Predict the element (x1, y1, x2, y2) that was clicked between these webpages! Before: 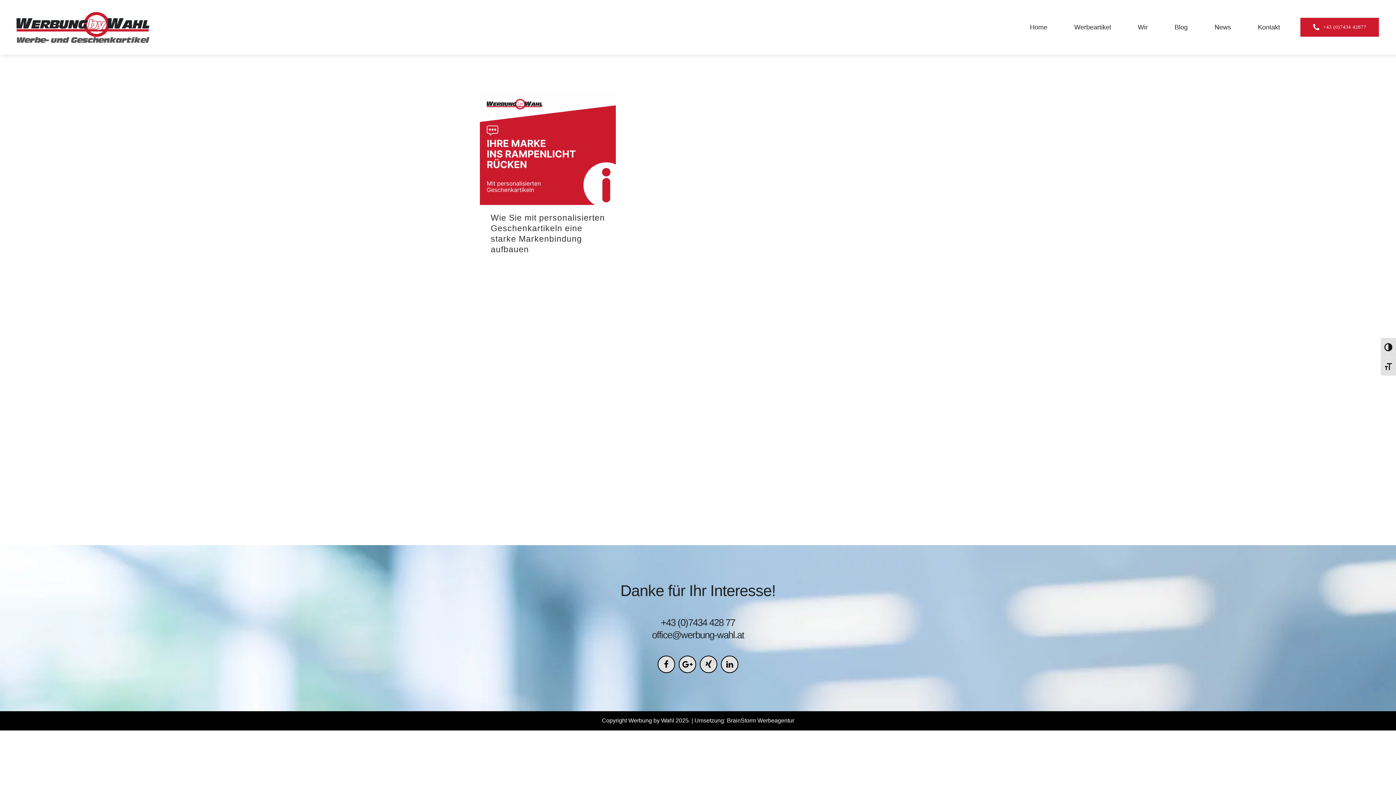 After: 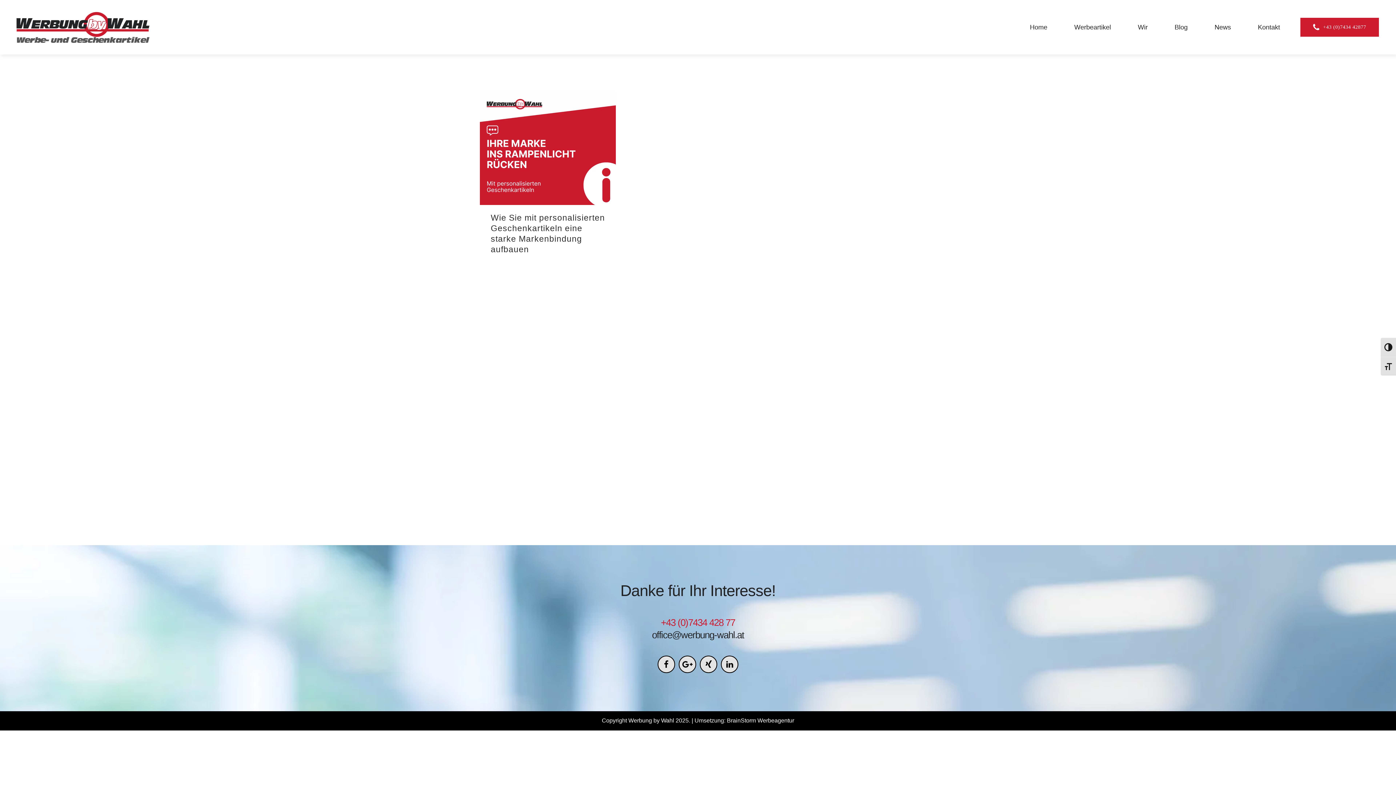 Action: label: +43 (0)7434 428 77 bbox: (661, 617, 735, 628)